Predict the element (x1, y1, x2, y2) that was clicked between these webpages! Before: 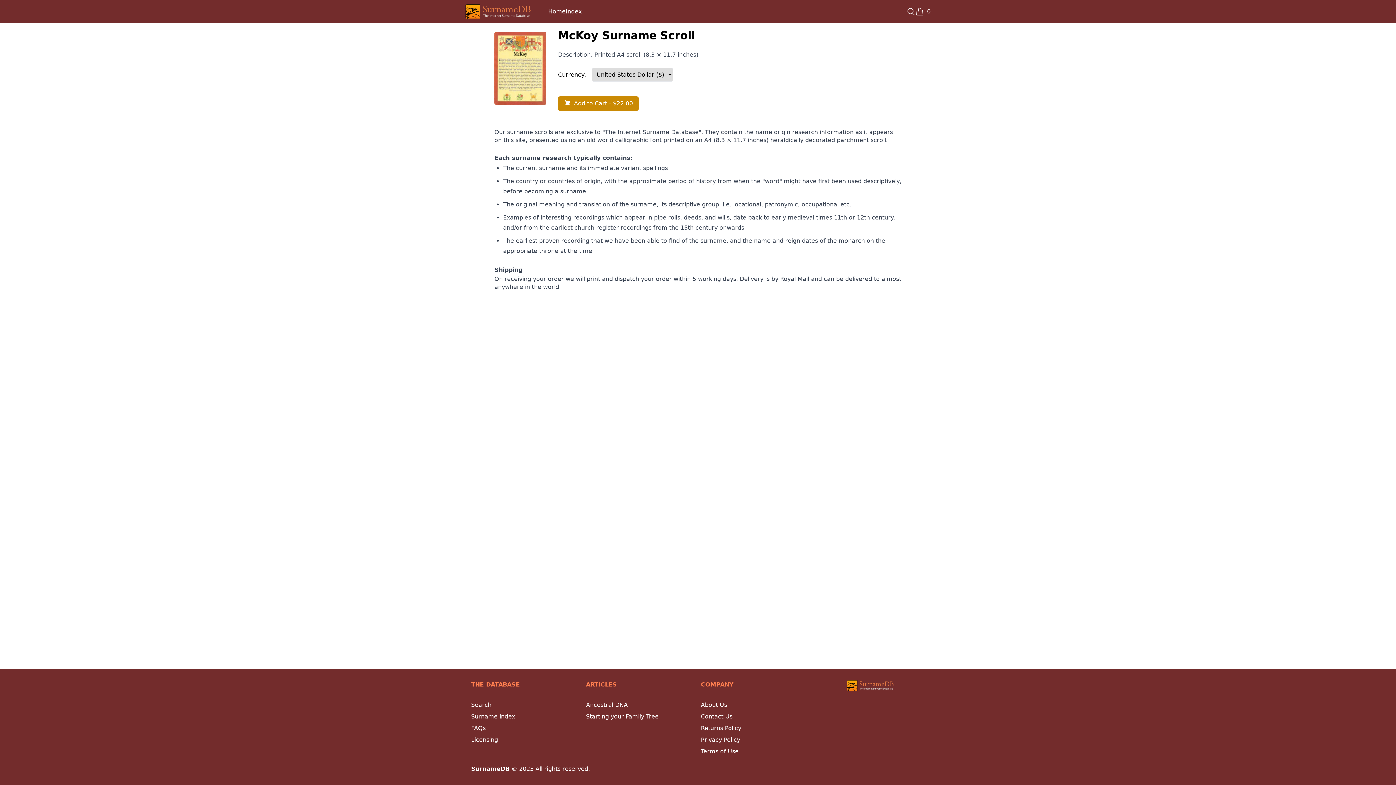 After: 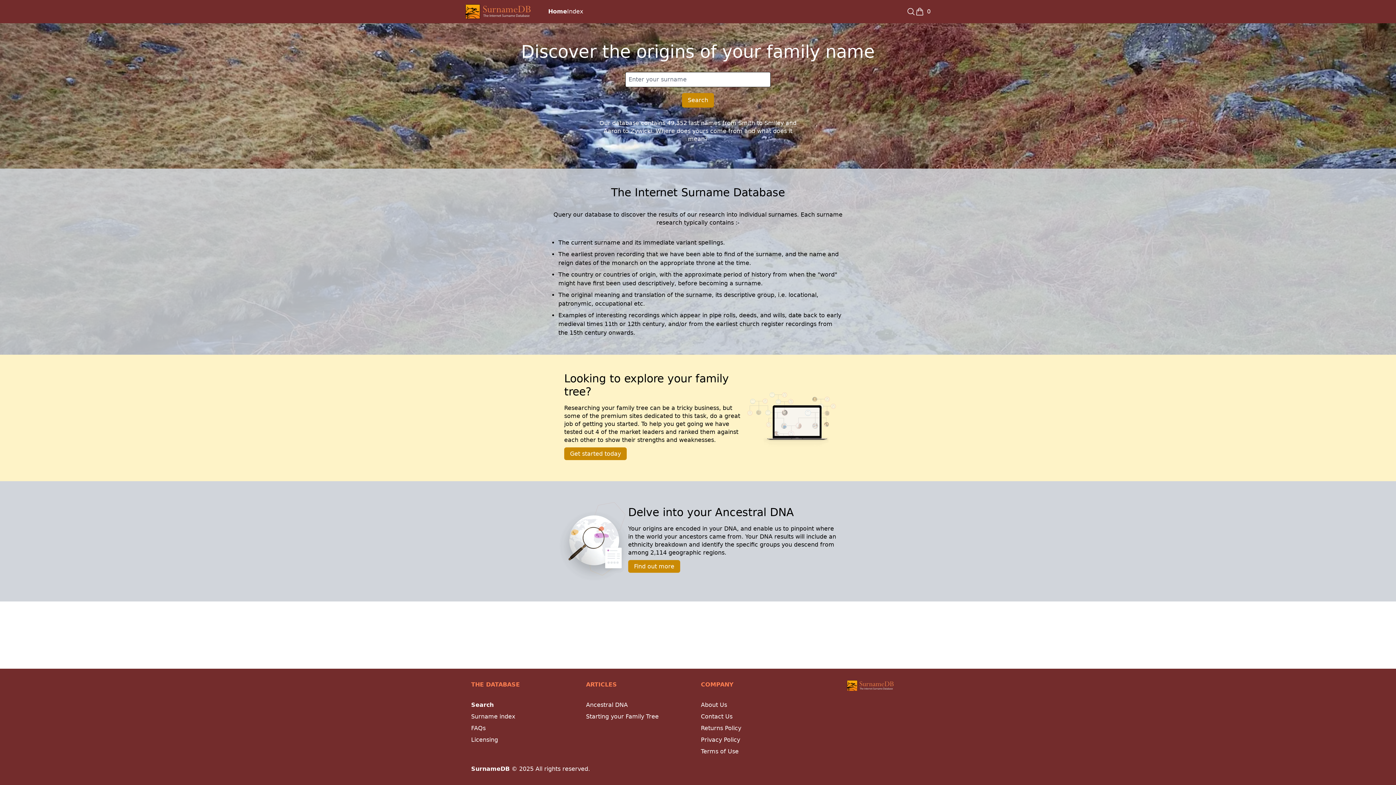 Action: bbox: (471, 701, 491, 708) label: Search